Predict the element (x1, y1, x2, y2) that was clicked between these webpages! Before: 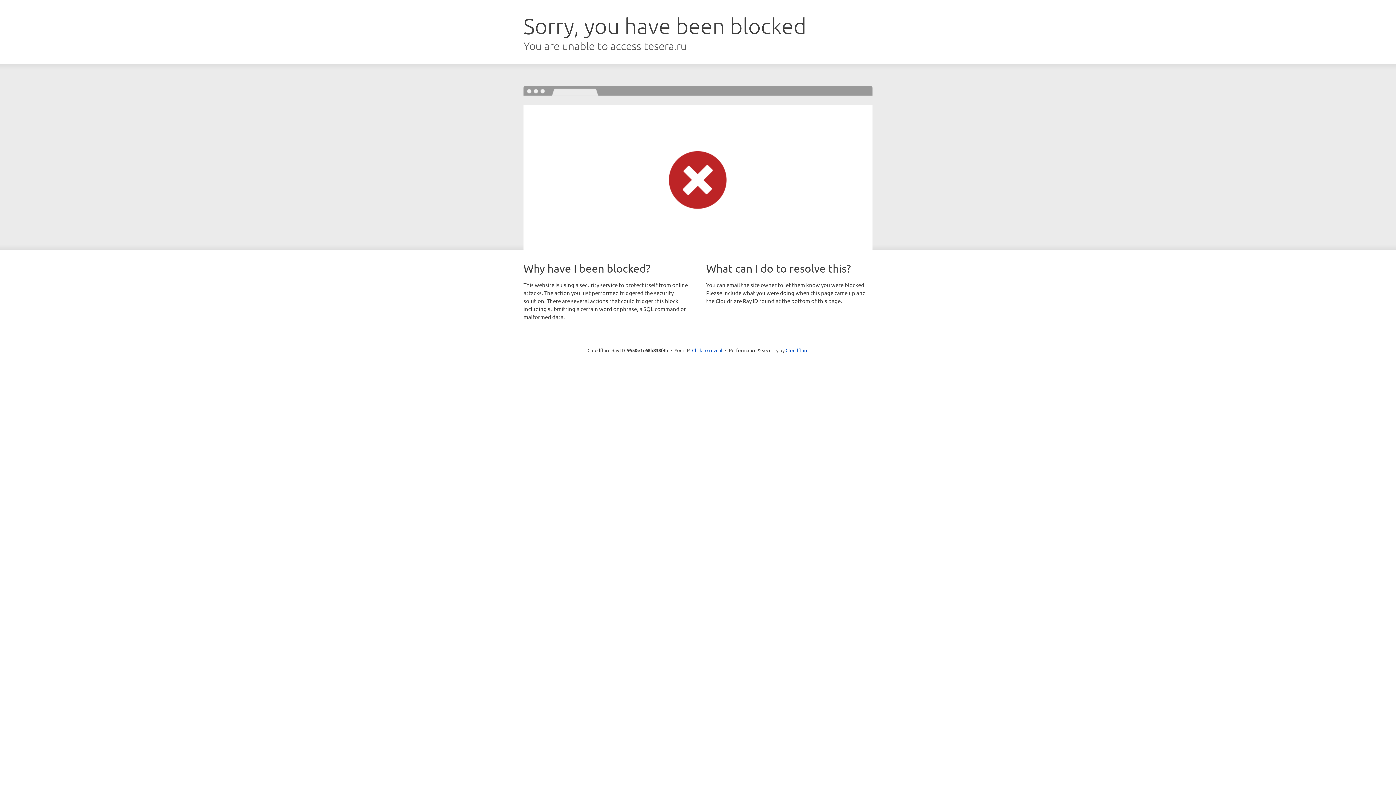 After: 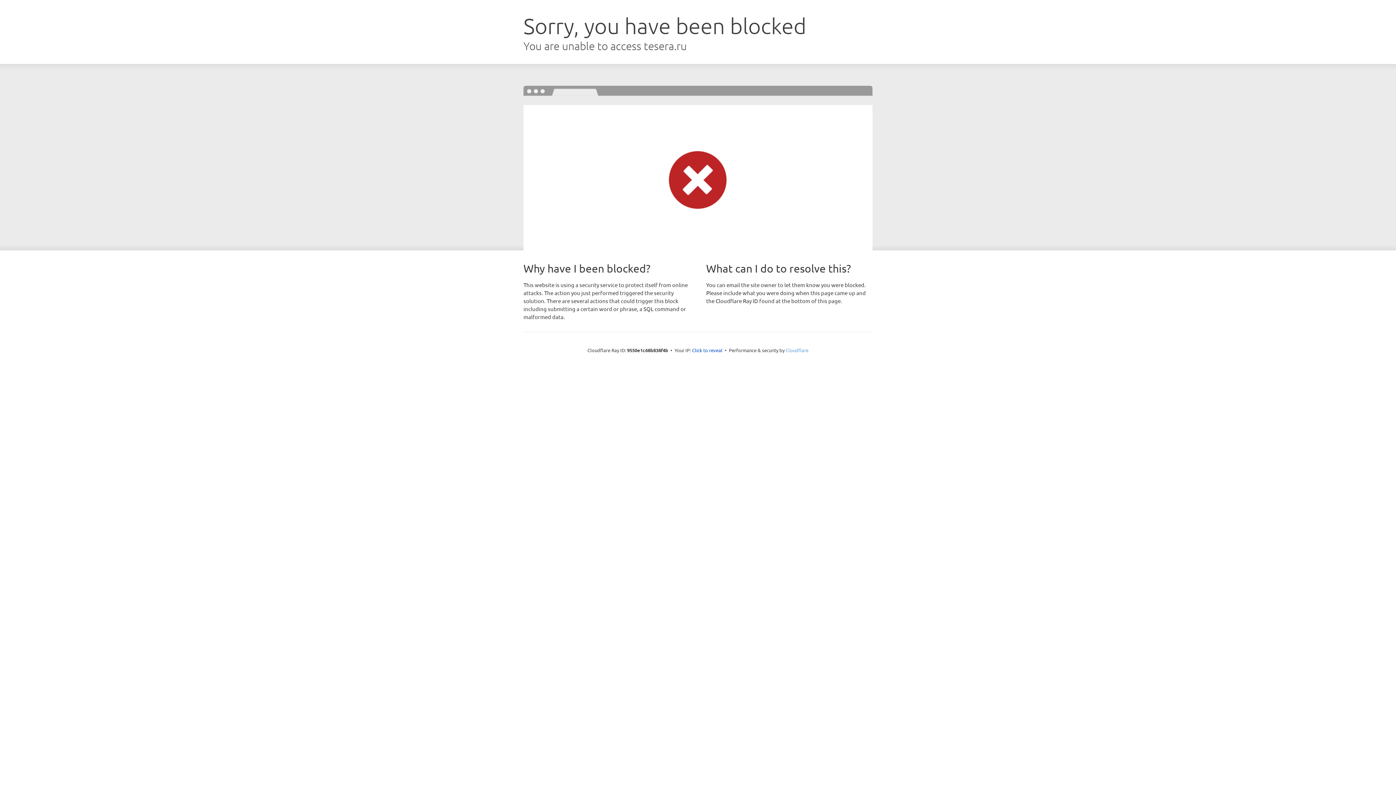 Action: label: Cloudflare bbox: (785, 347, 808, 353)